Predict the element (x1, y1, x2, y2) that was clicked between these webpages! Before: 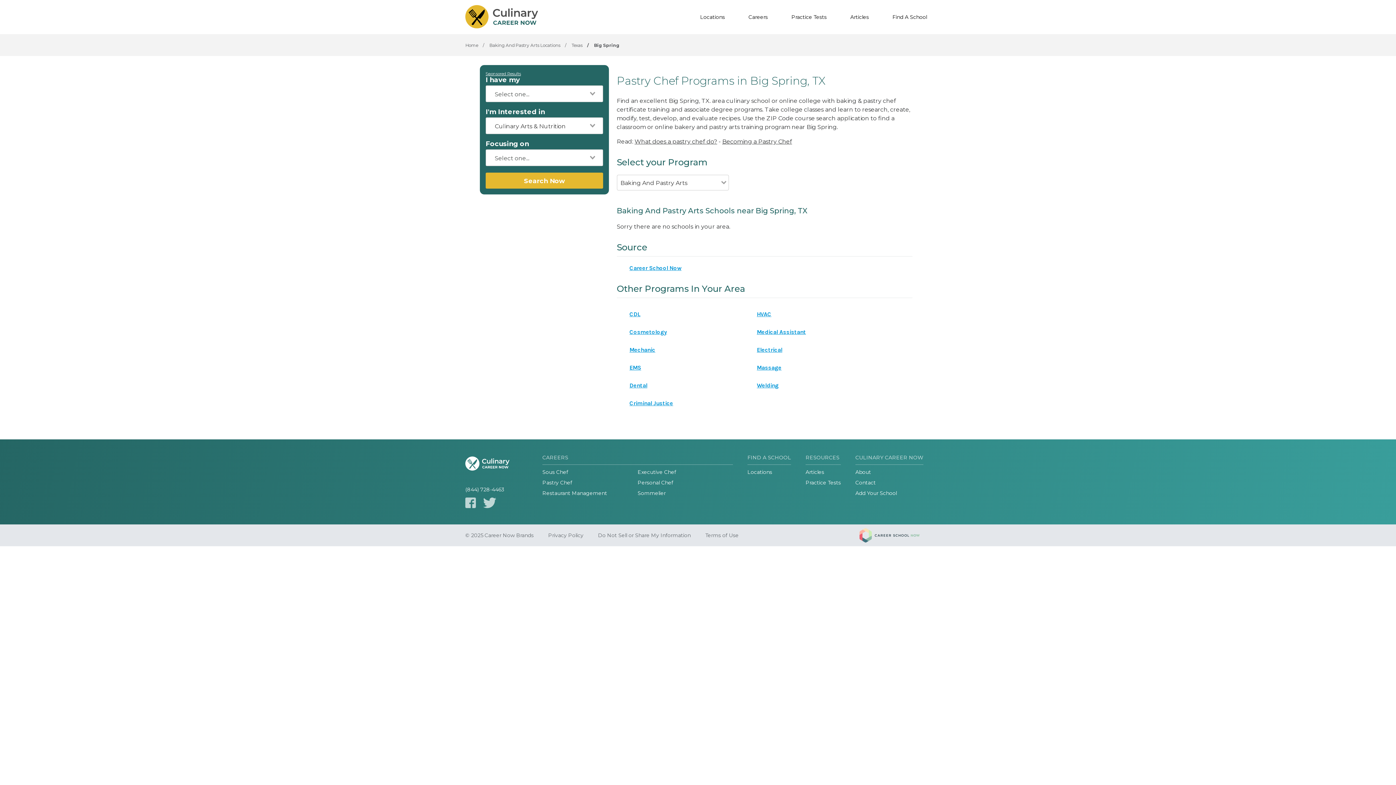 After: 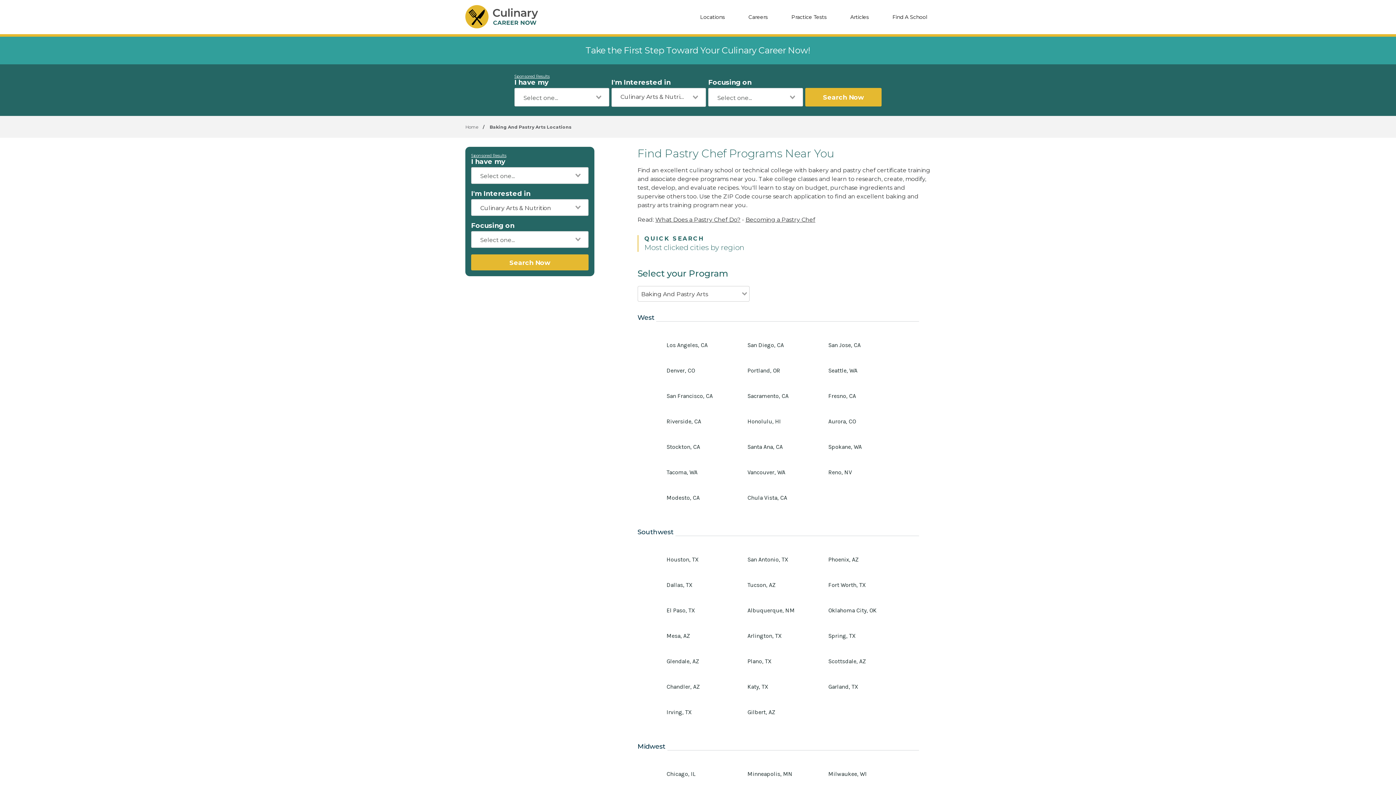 Action: bbox: (489, 42, 561, 48) label: Baking And Pastry Arts Locations 